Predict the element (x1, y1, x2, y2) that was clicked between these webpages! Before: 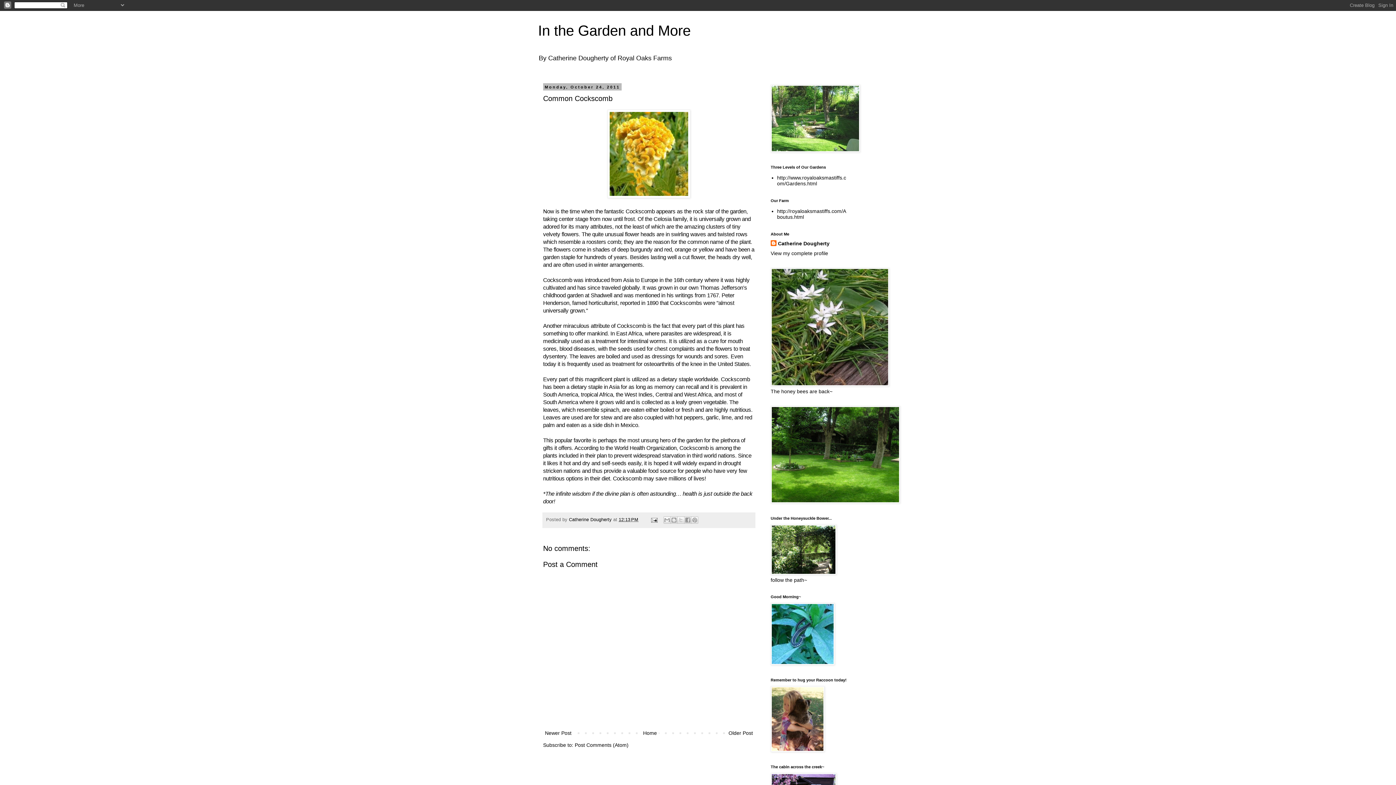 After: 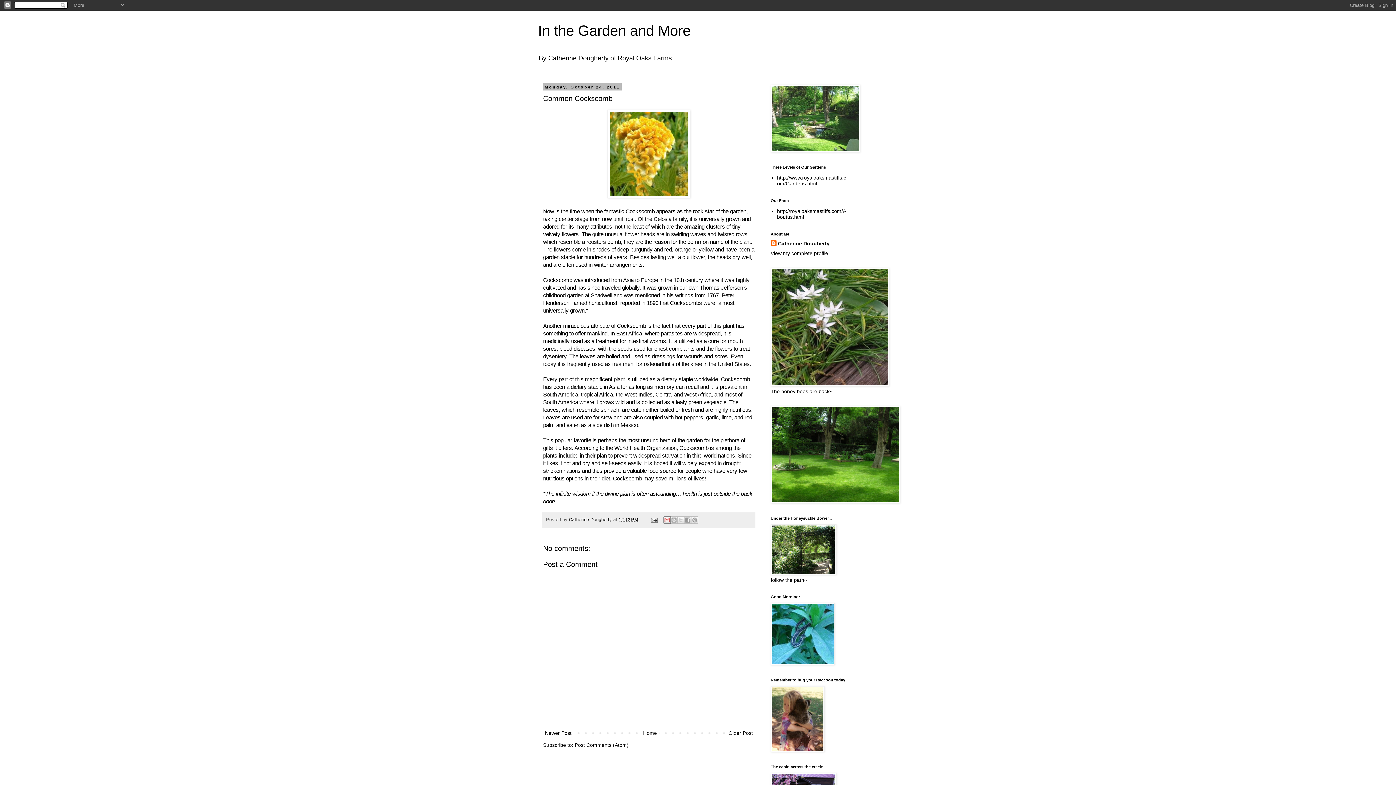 Action: bbox: (663, 516, 670, 524) label: Email This